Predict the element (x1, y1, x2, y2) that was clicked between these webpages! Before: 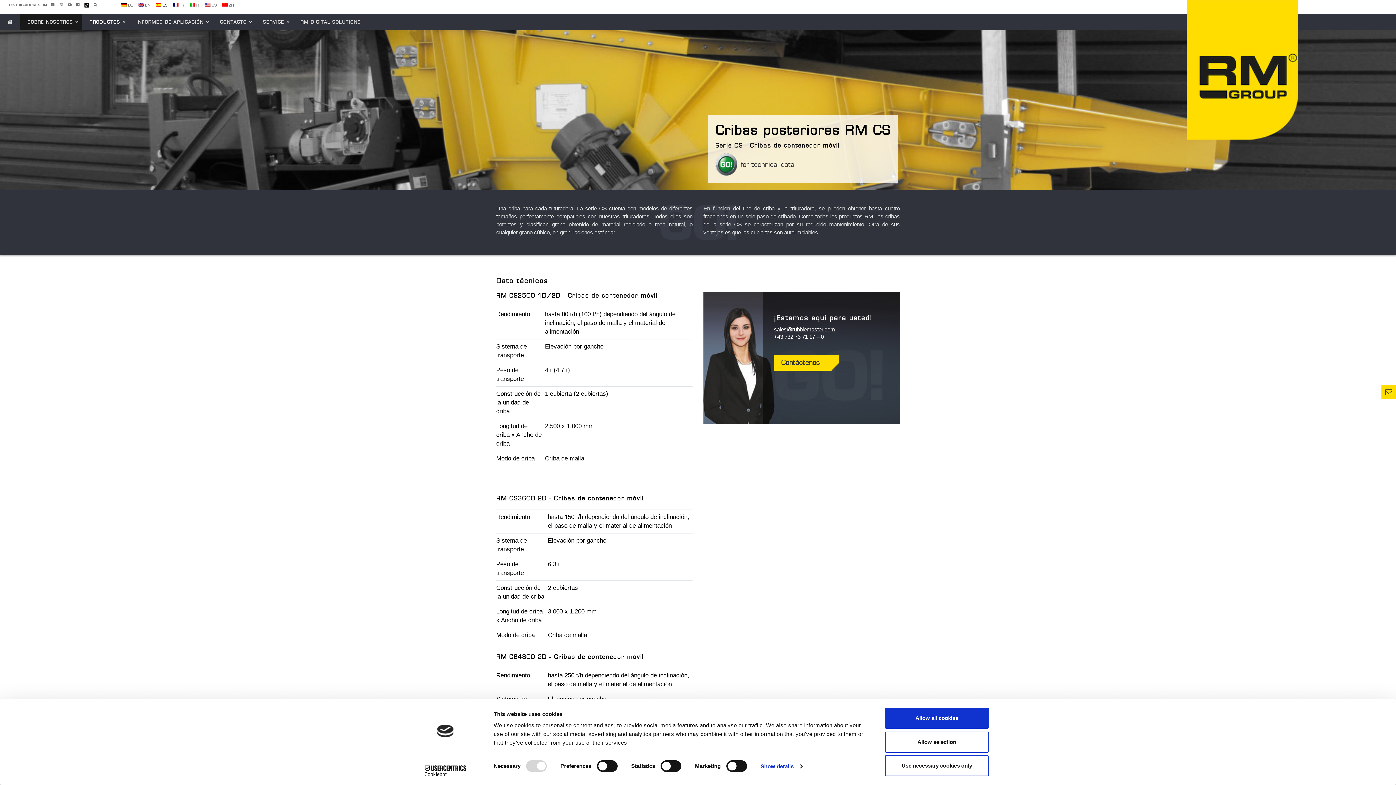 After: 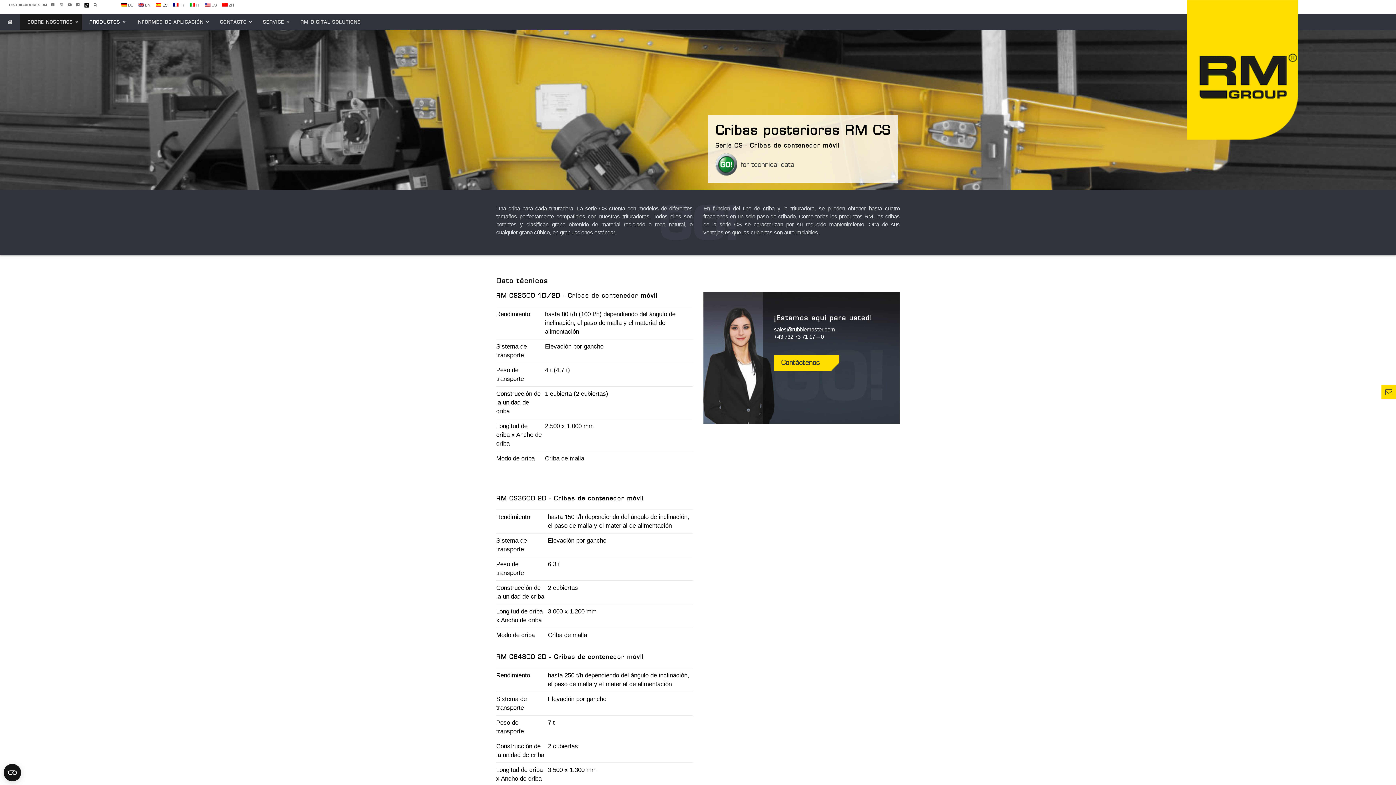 Action: bbox: (885, 755, 989, 776) label: Use necessary cookies only